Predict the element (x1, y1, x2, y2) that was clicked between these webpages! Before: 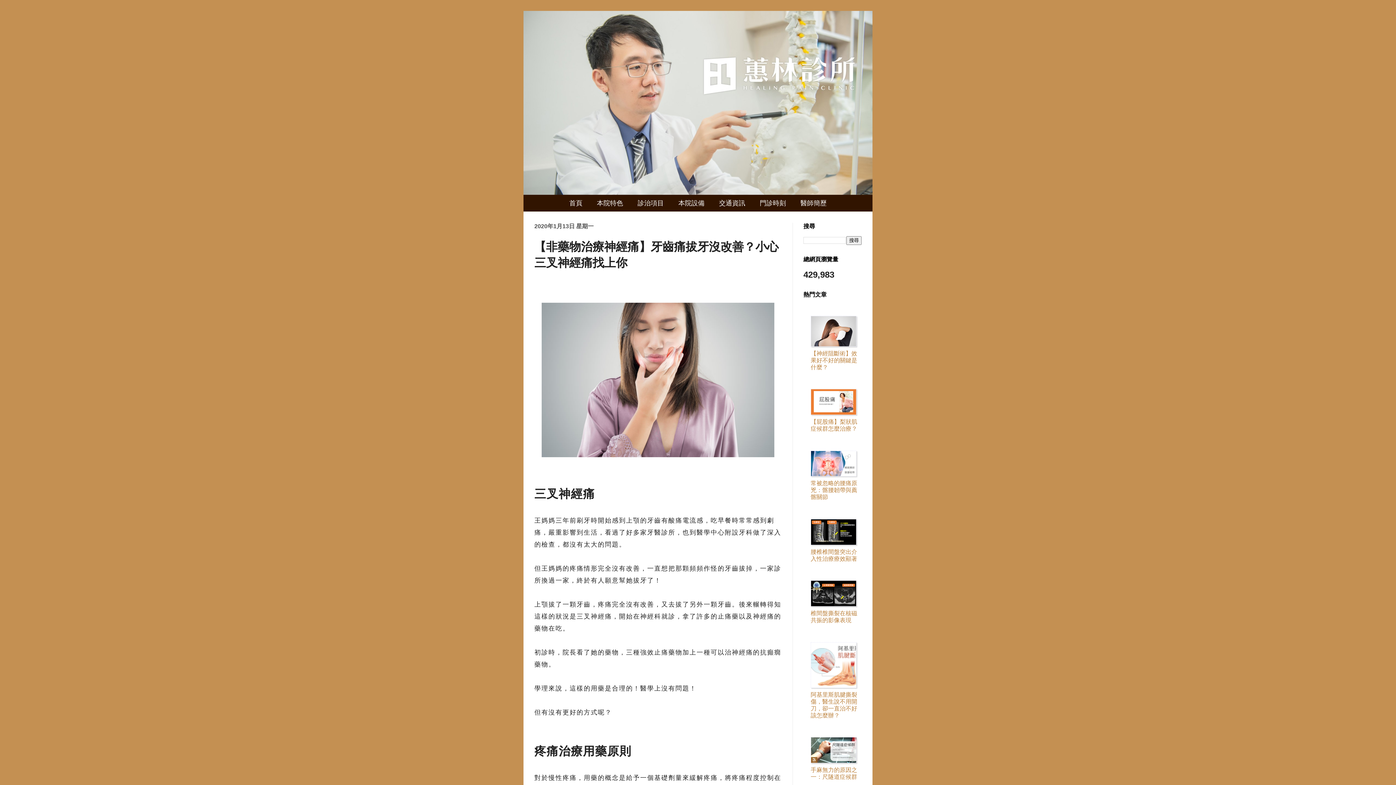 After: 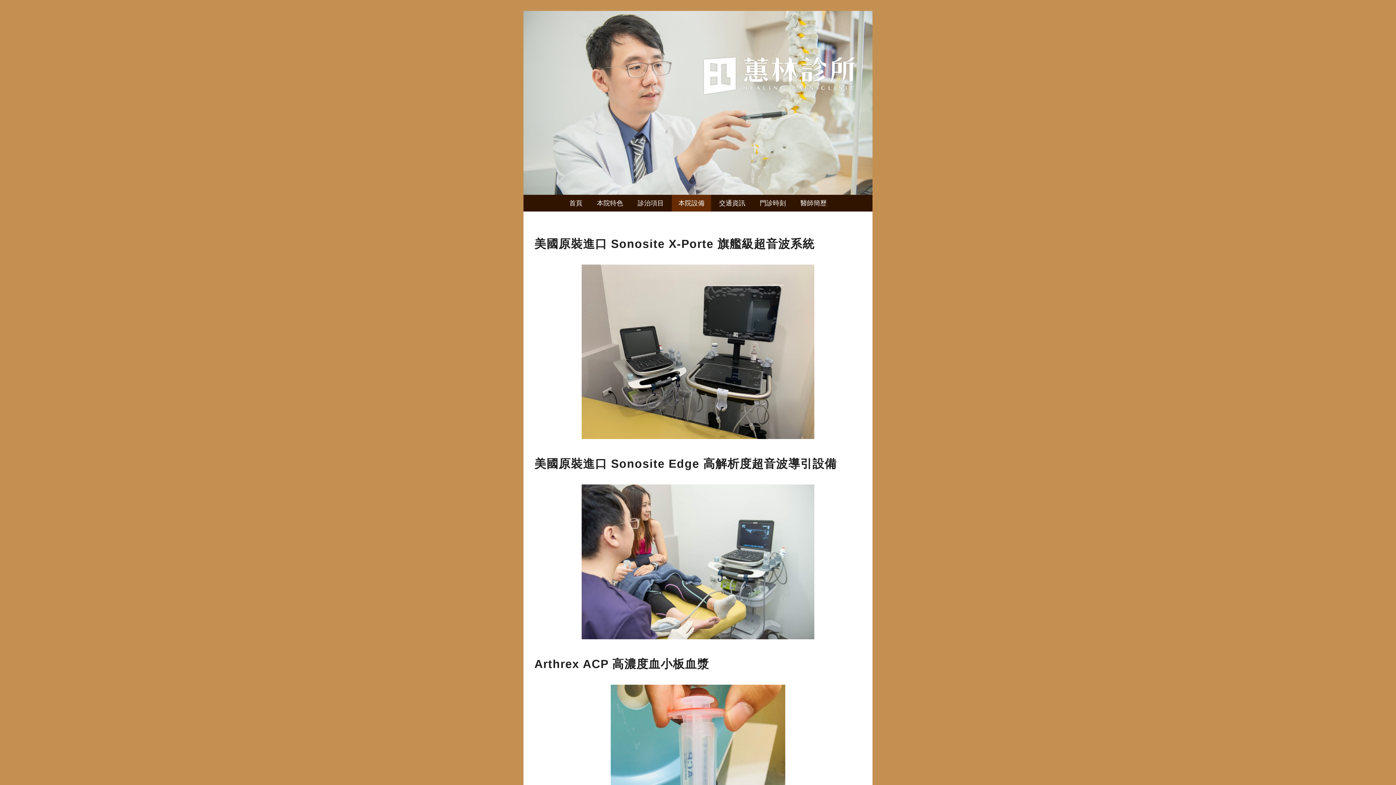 Action: label: 本院設備 bbox: (672, 195, 711, 211)